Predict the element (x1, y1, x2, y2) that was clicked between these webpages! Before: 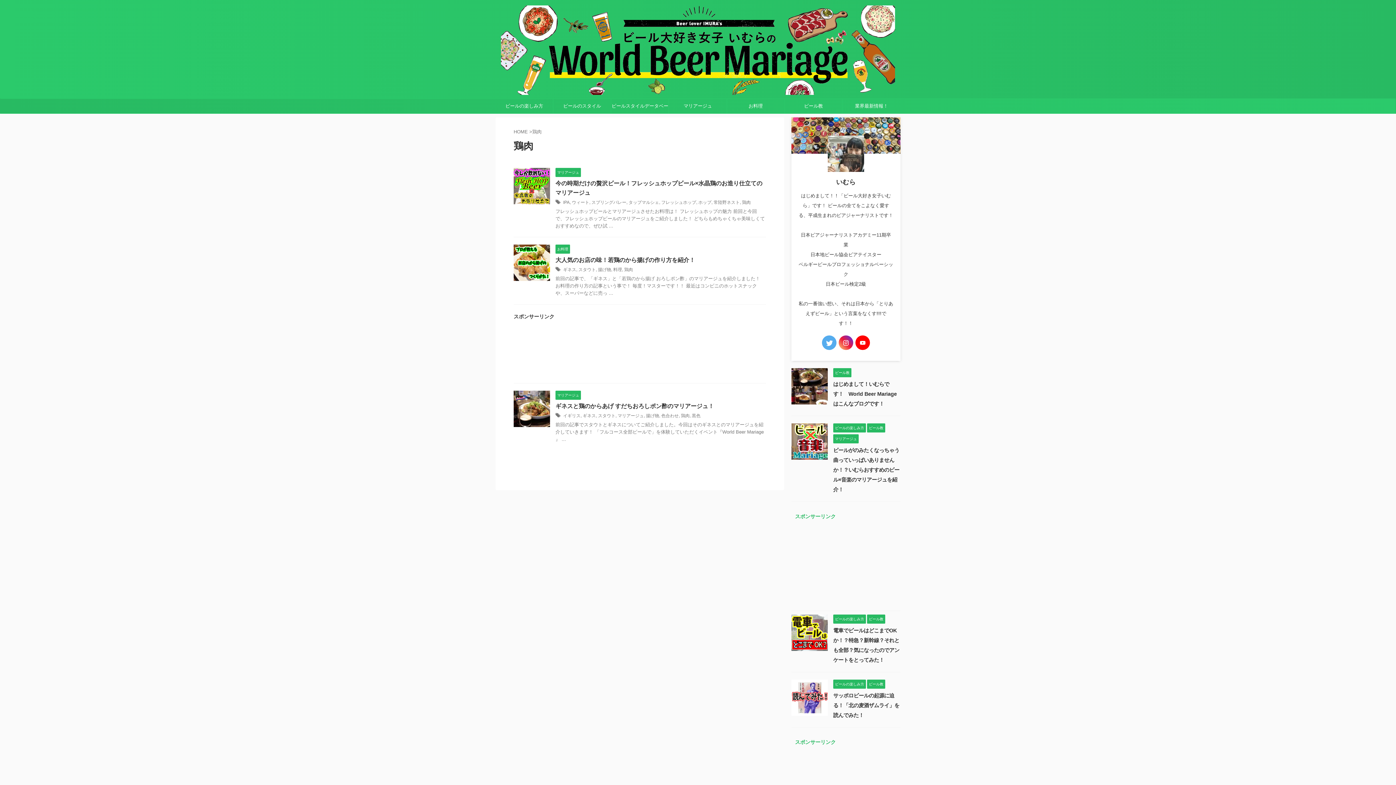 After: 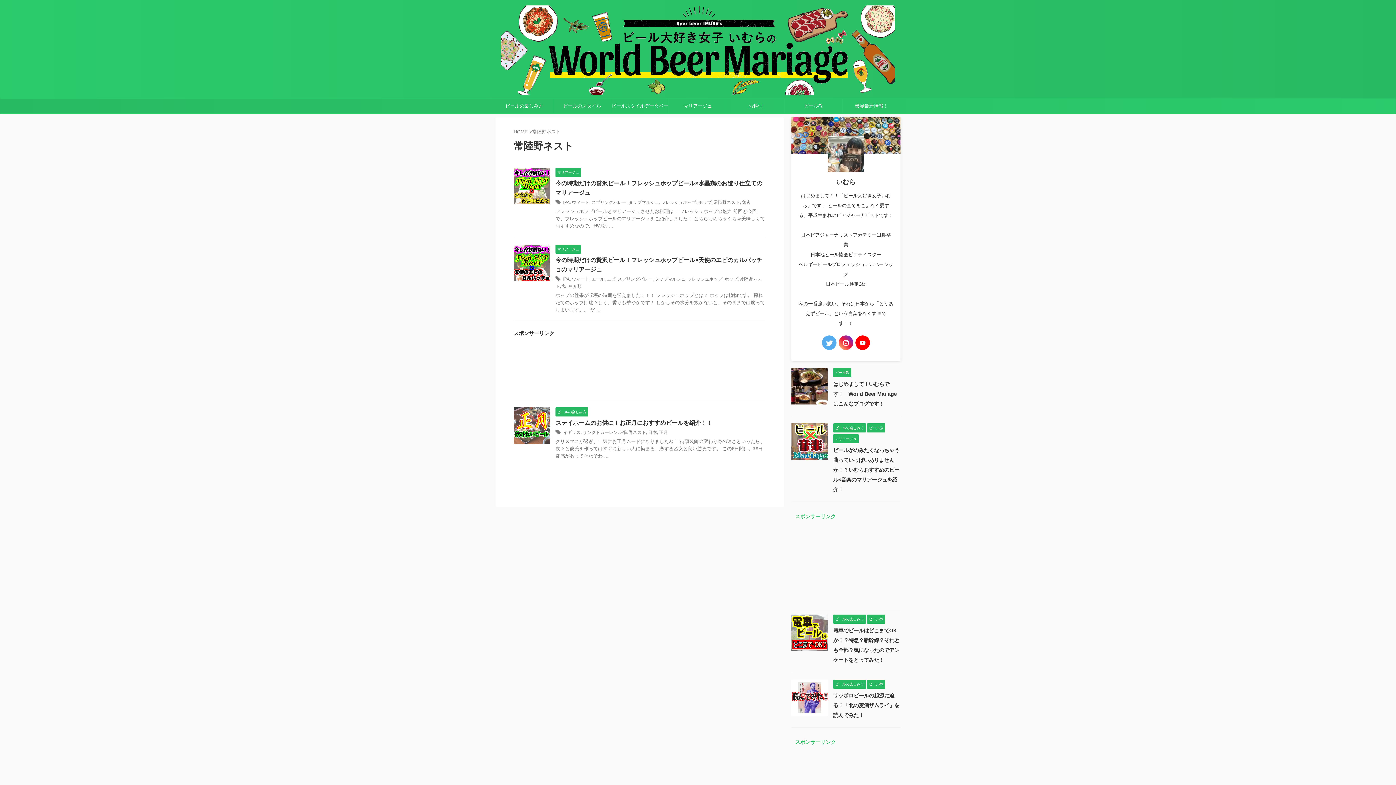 Action: bbox: (713, 200, 740, 205) label: 常陸野ネスト